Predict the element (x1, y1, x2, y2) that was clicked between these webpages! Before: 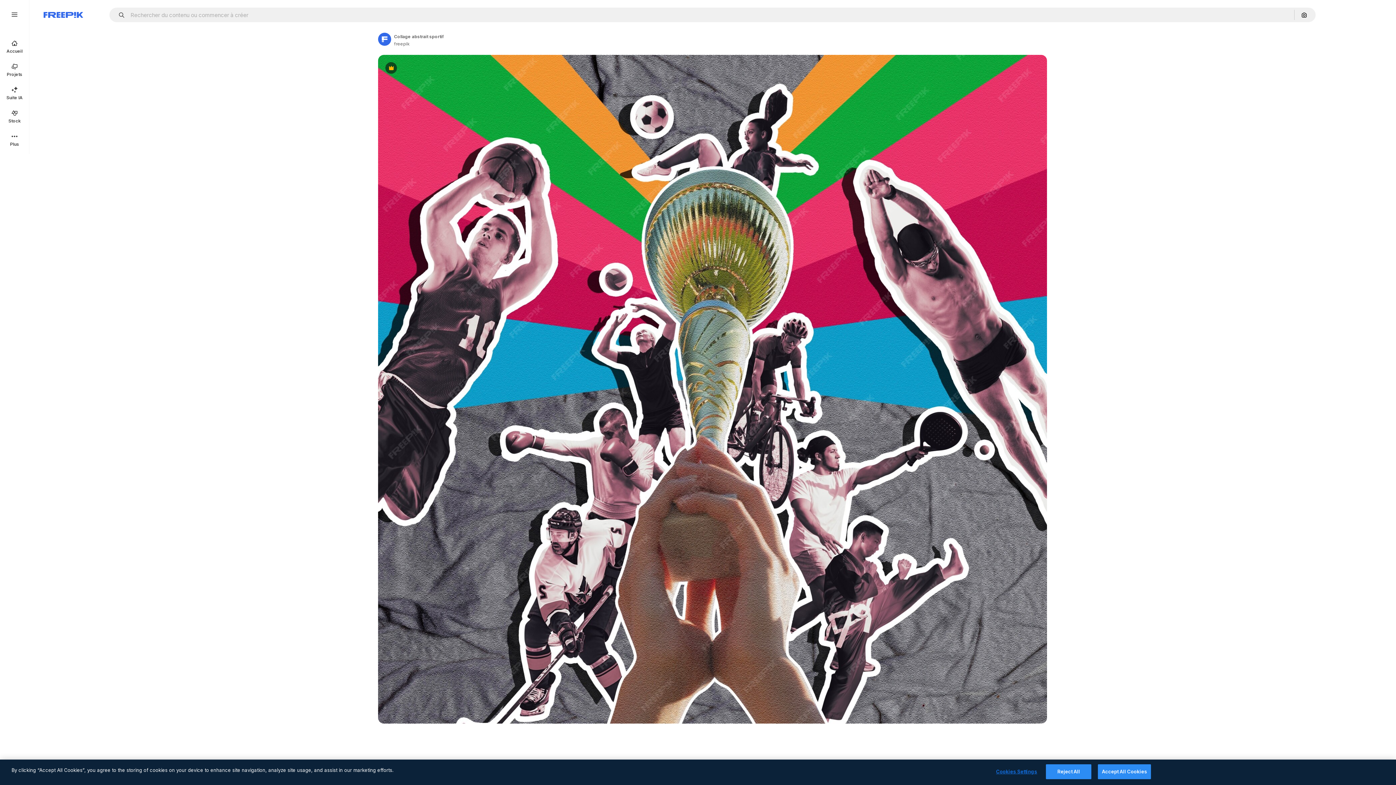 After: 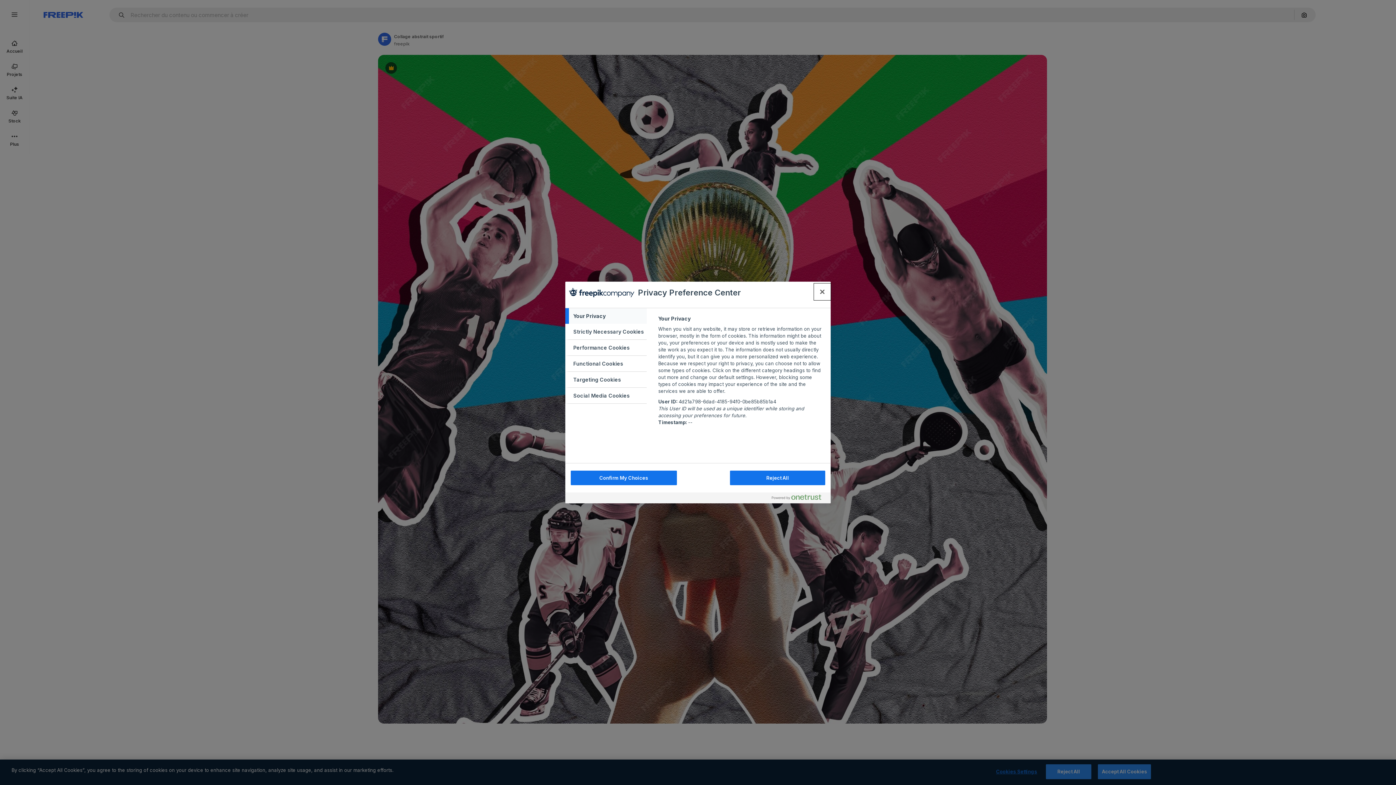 Action: bbox: (994, 765, 1039, 779) label: Cookies Settings